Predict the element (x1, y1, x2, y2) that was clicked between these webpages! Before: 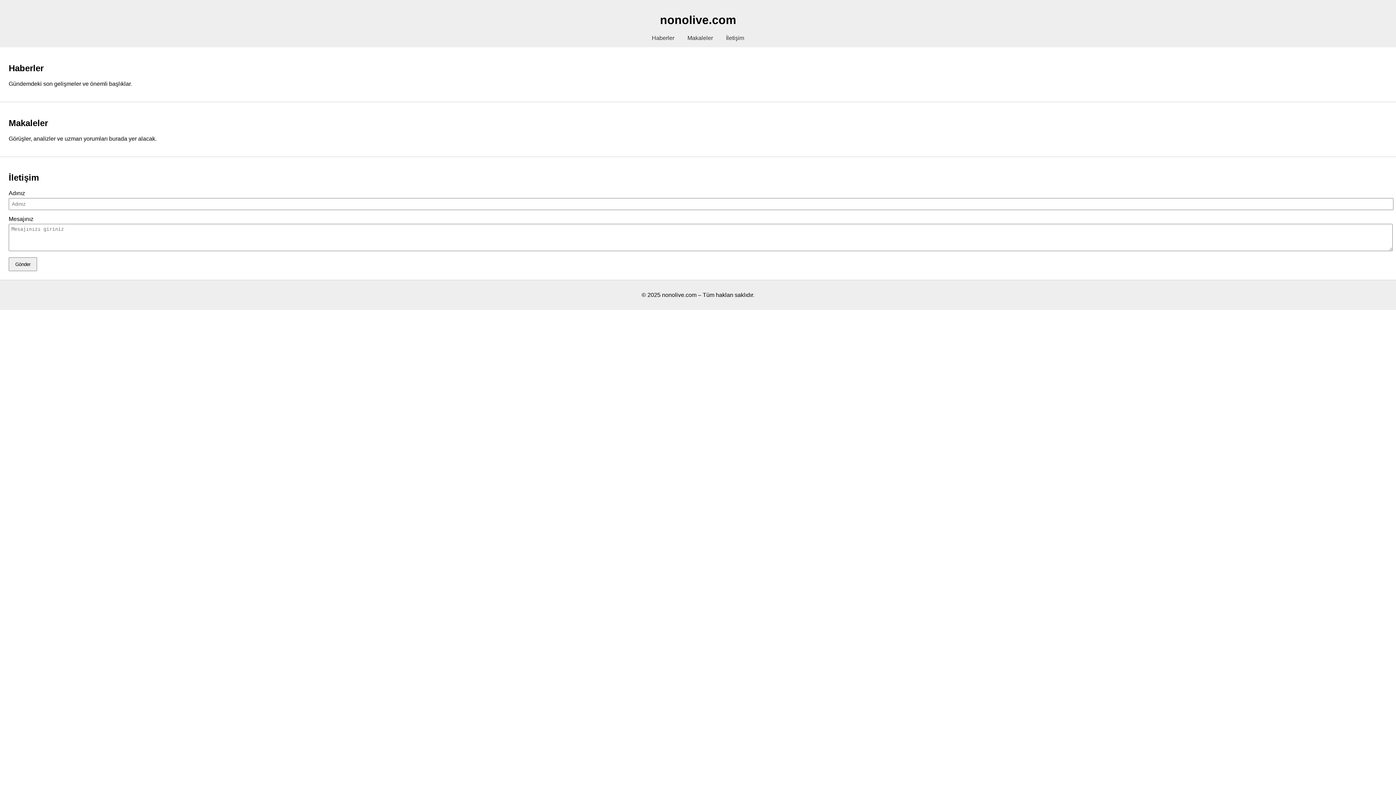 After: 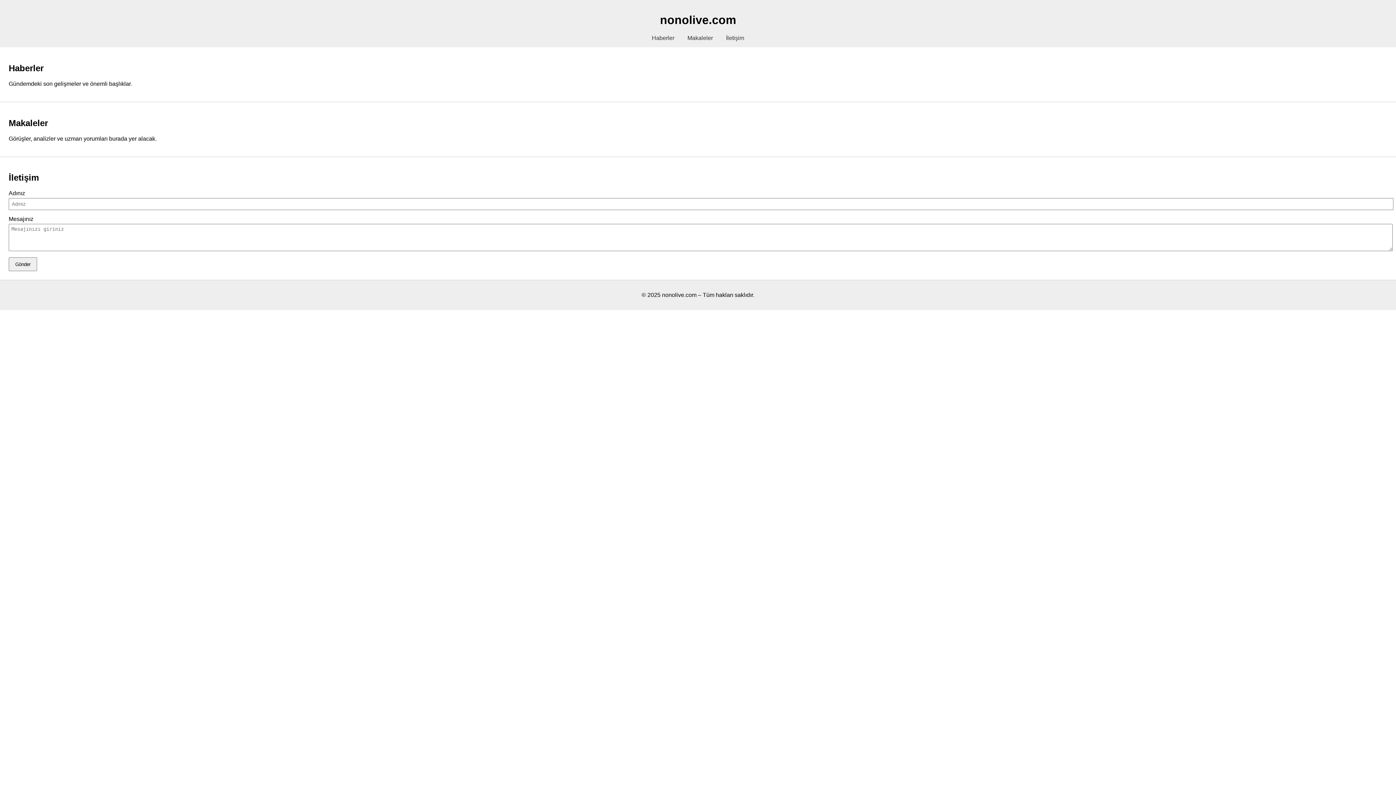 Action: label: İletişim bbox: (726, 34, 744, 41)